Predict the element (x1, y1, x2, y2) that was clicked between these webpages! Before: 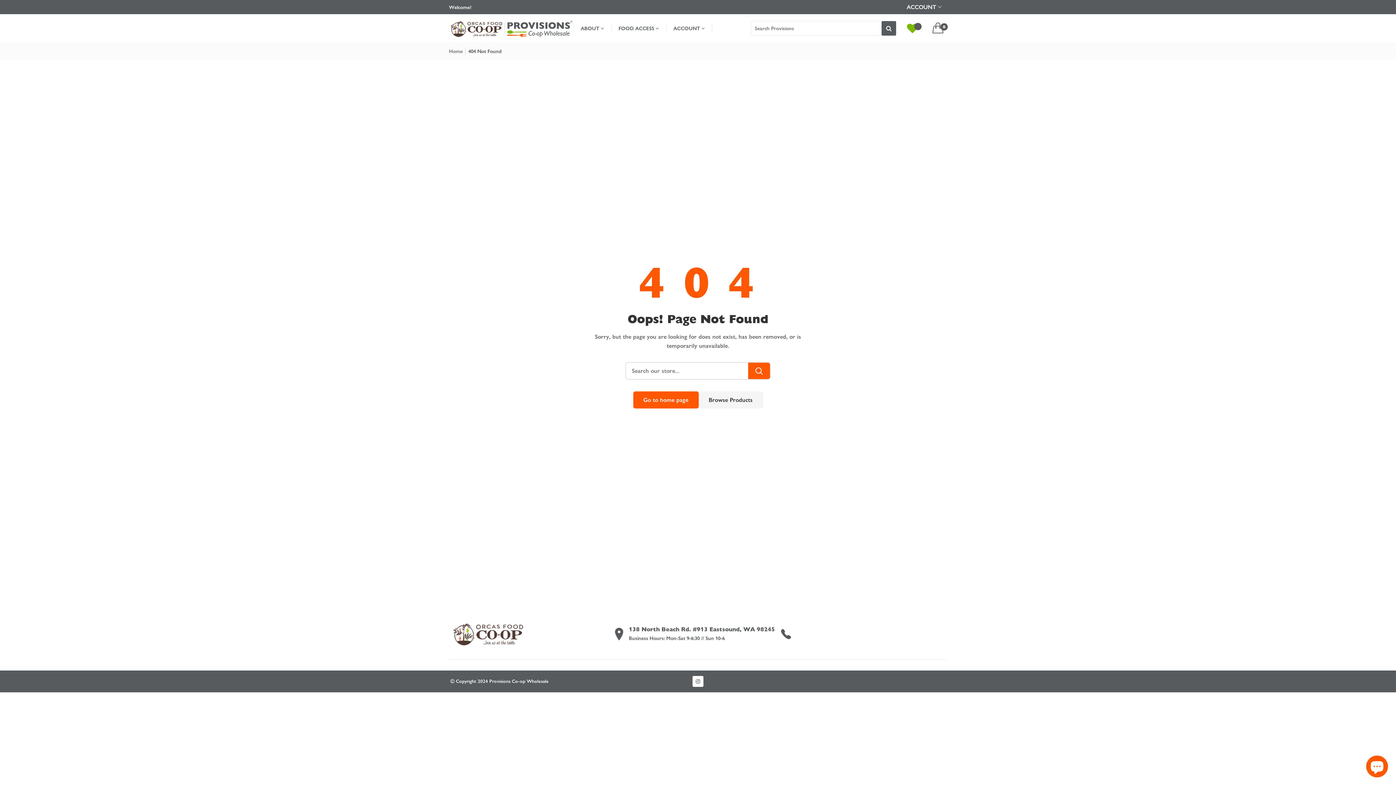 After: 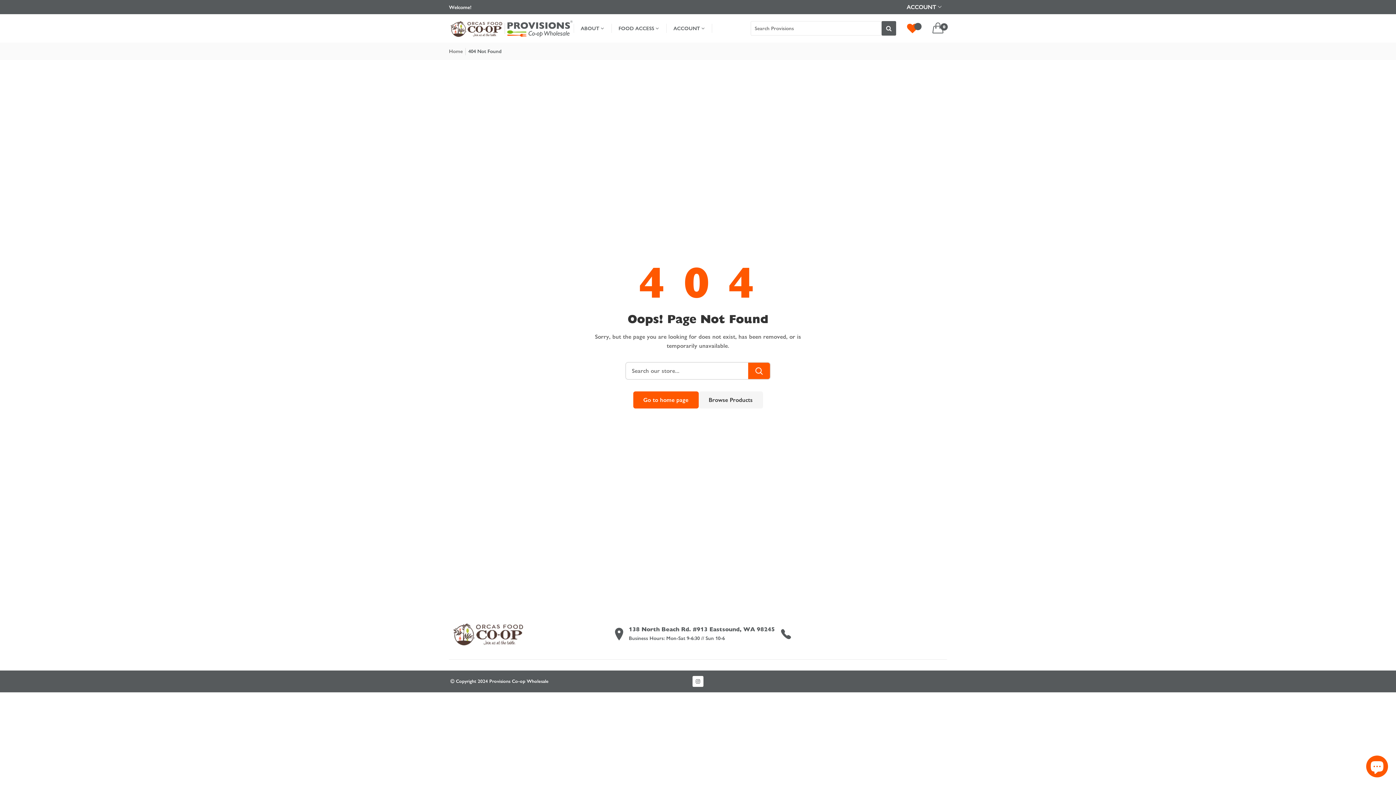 Action: bbox: (907, 22, 921, 33)